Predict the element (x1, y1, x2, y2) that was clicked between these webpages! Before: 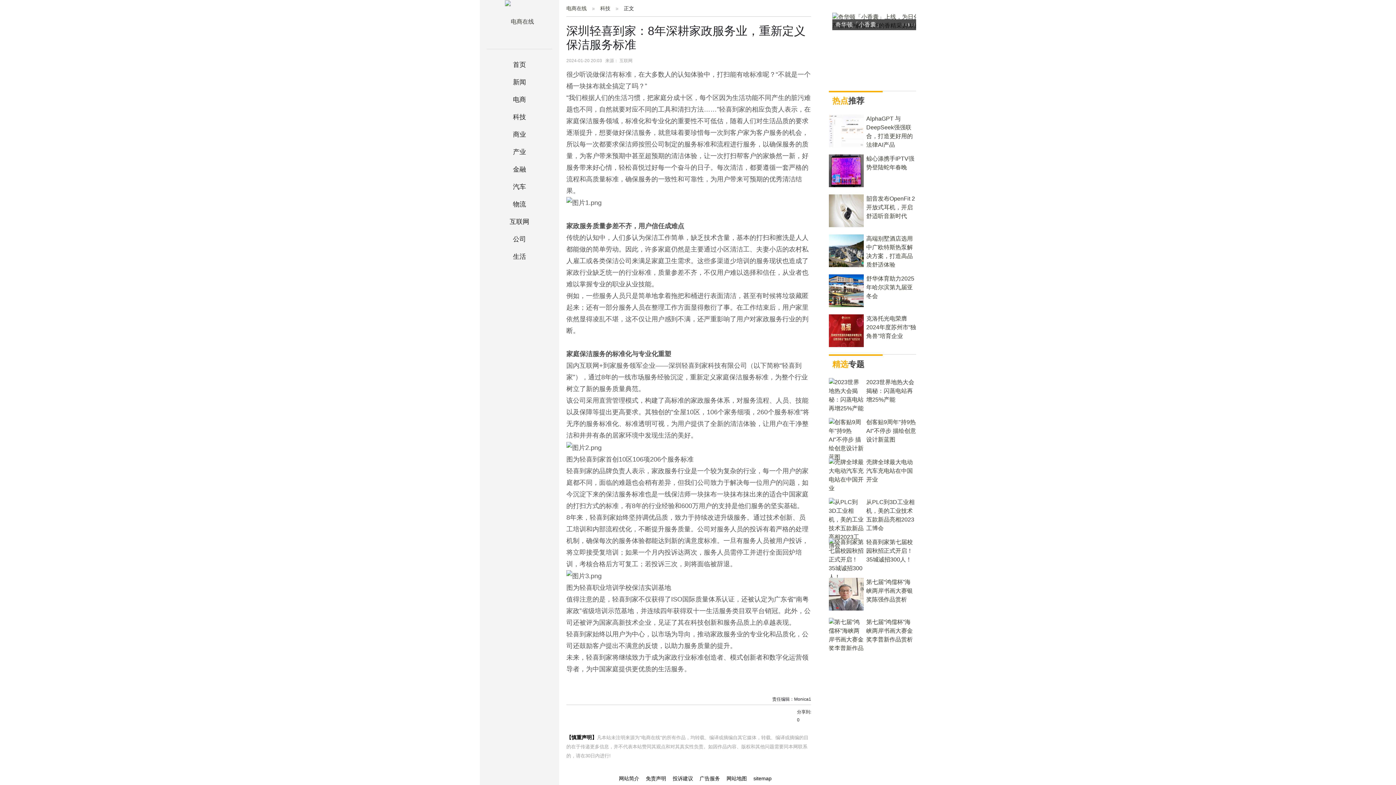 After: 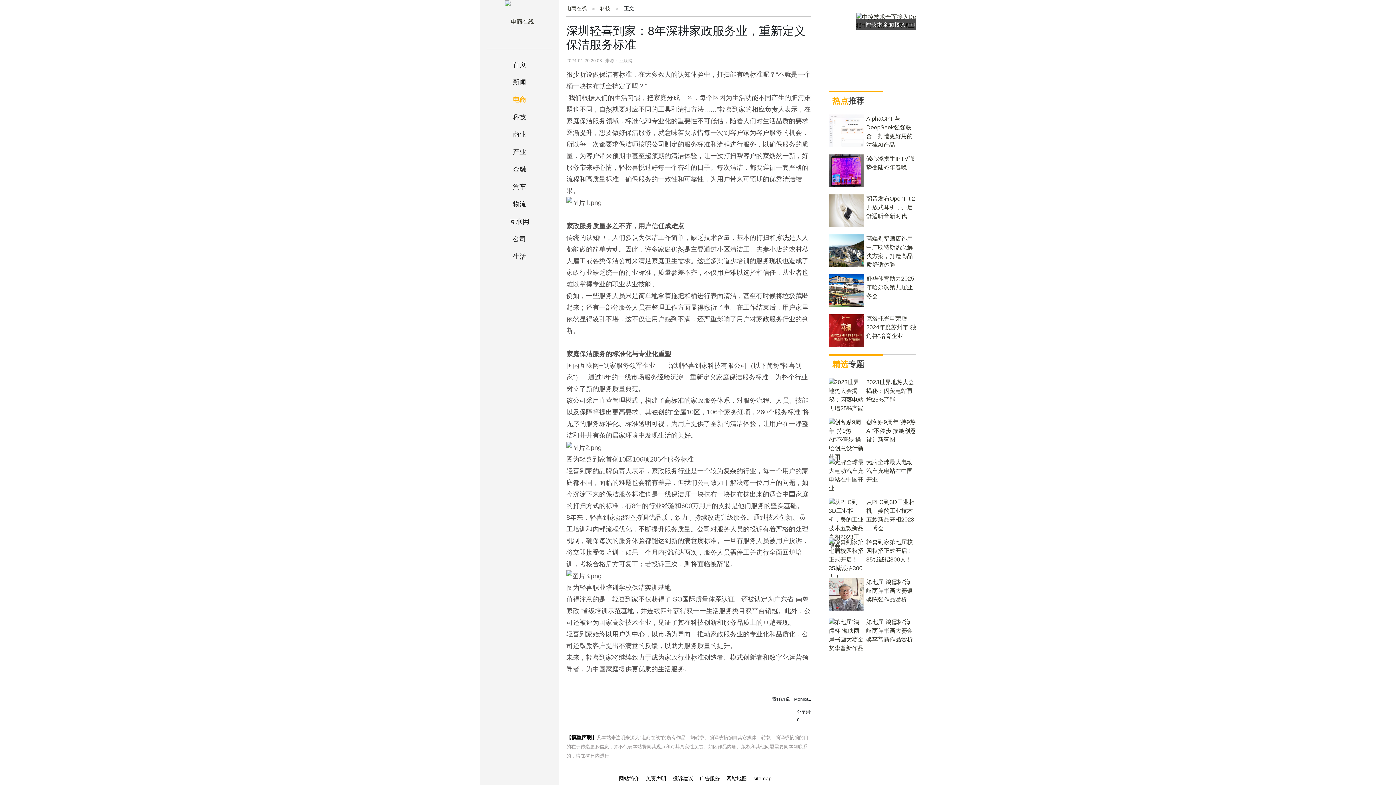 Action: bbox: (513, 96, 526, 103) label: 电商